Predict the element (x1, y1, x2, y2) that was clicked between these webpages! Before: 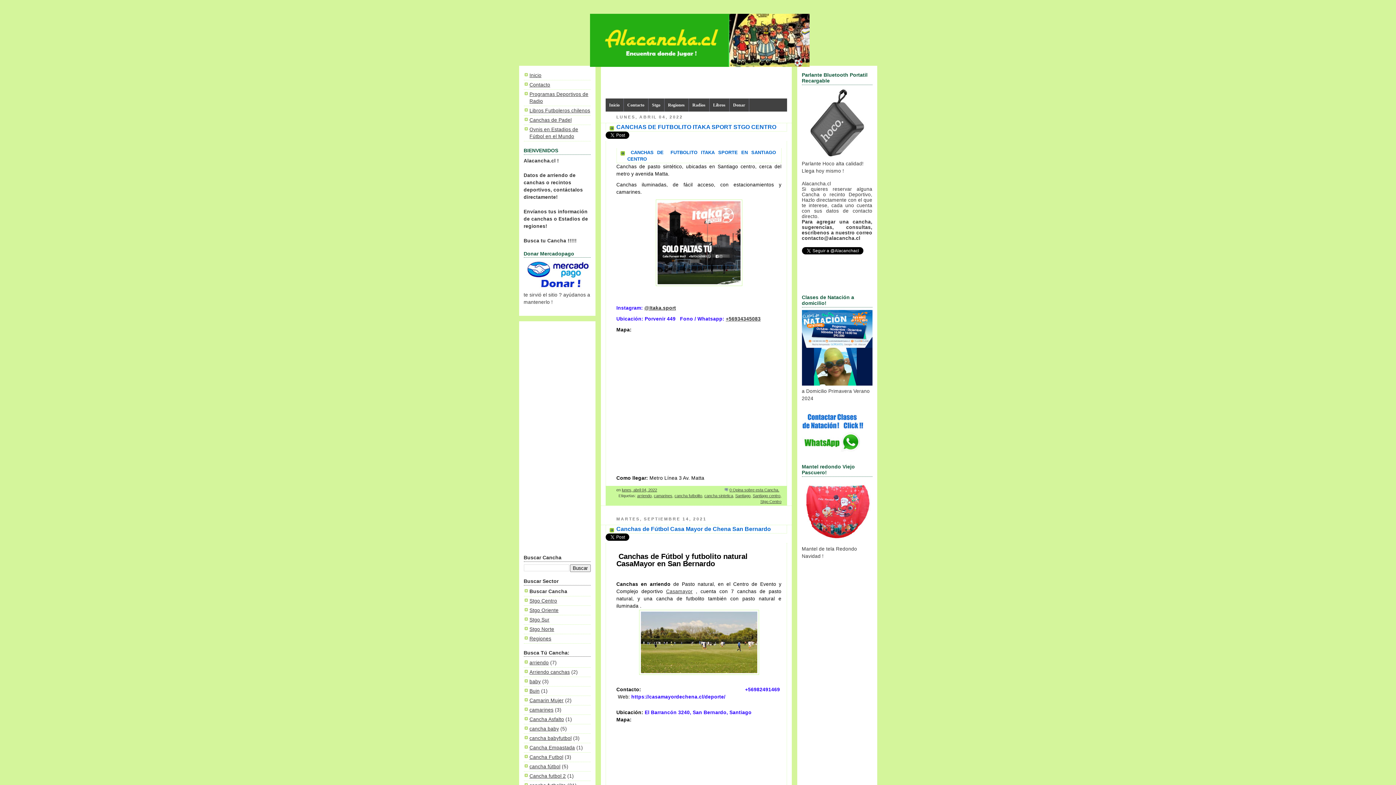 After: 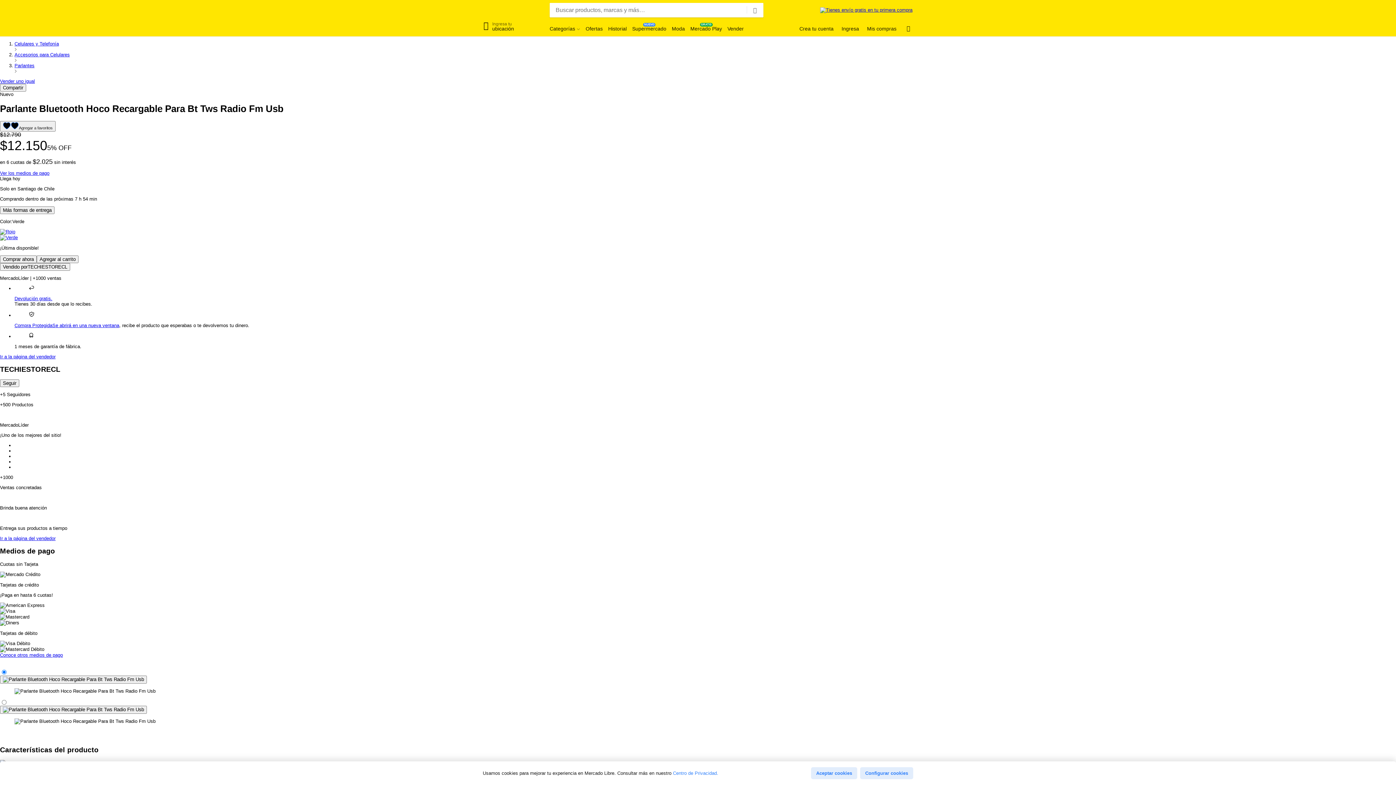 Action: bbox: (802, 153, 872, 159)